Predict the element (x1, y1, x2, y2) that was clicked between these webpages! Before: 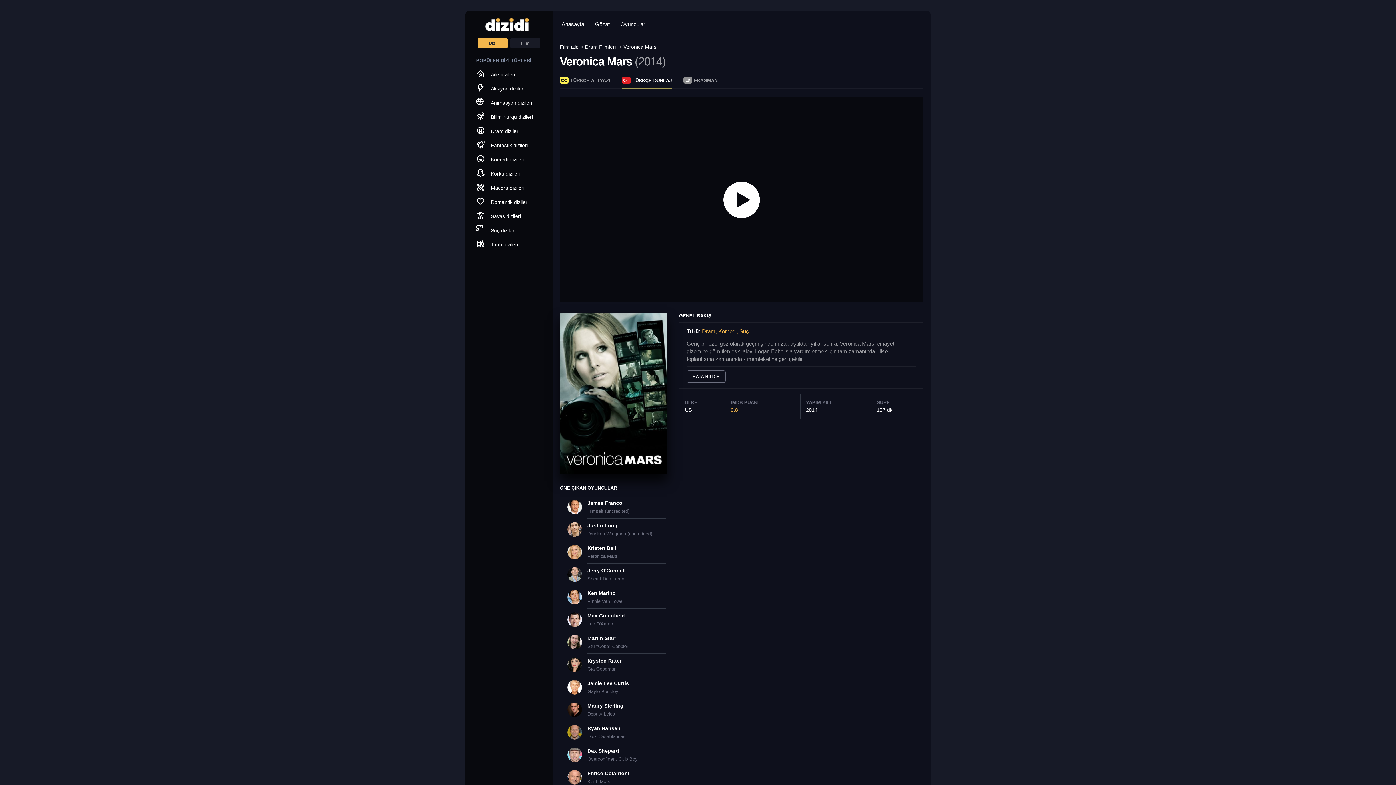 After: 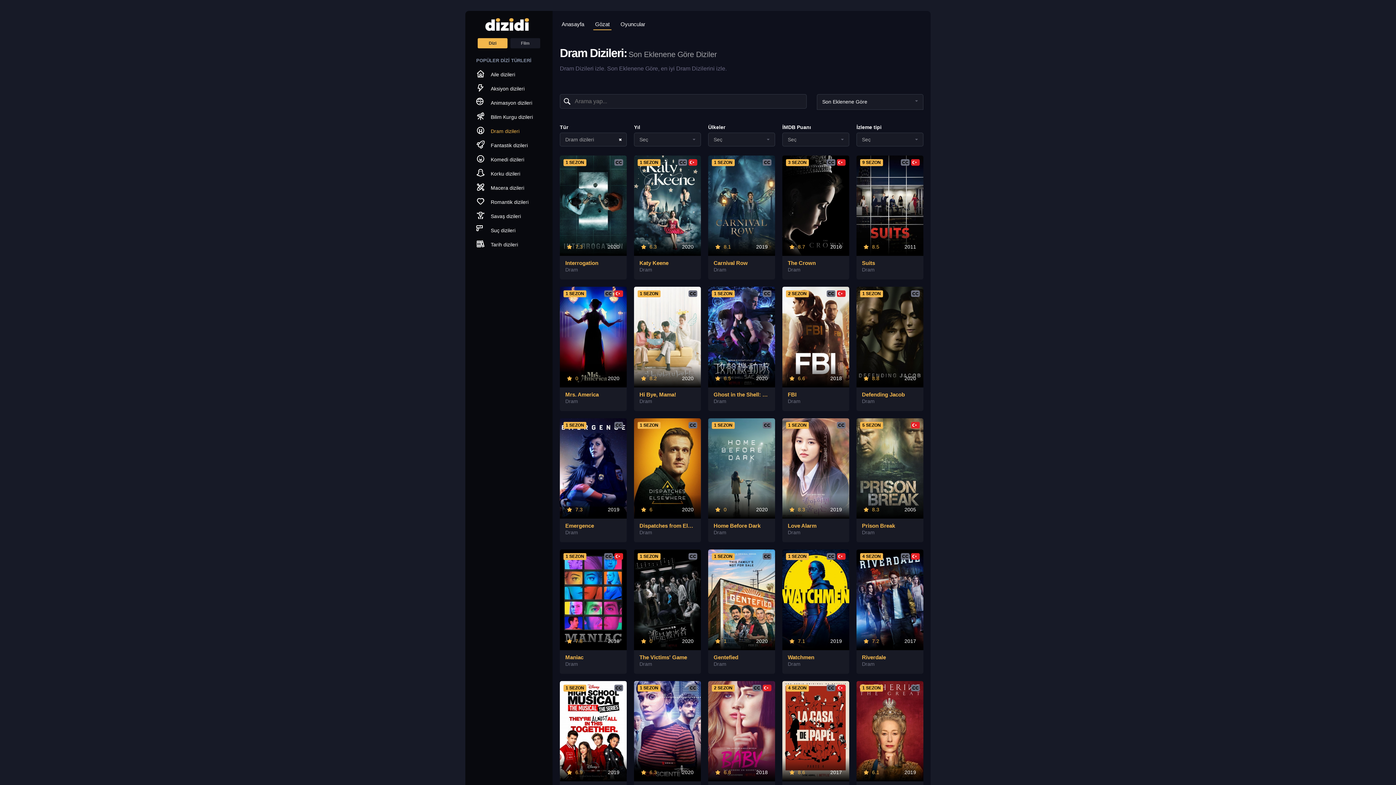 Action: label: Dram dizileri bbox: (476, 124, 541, 138)